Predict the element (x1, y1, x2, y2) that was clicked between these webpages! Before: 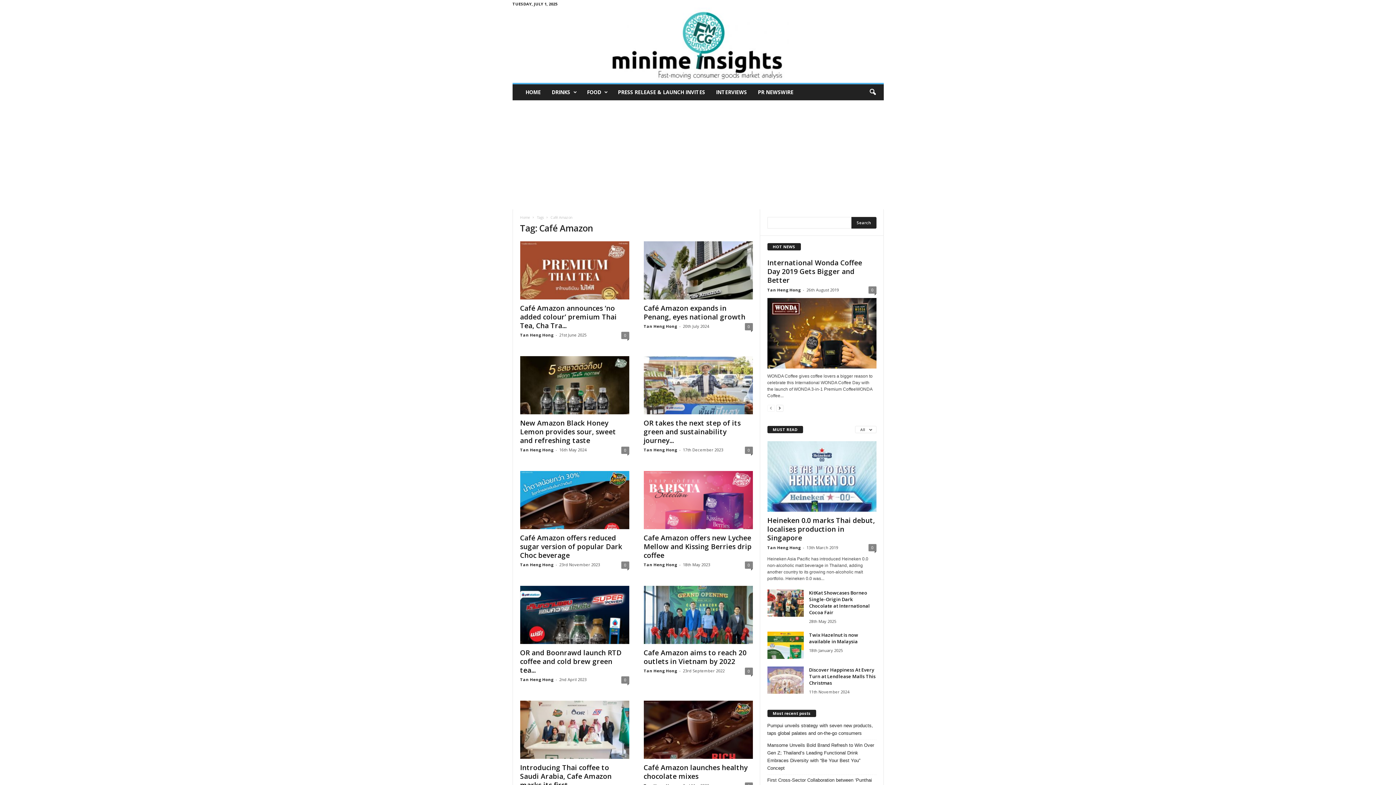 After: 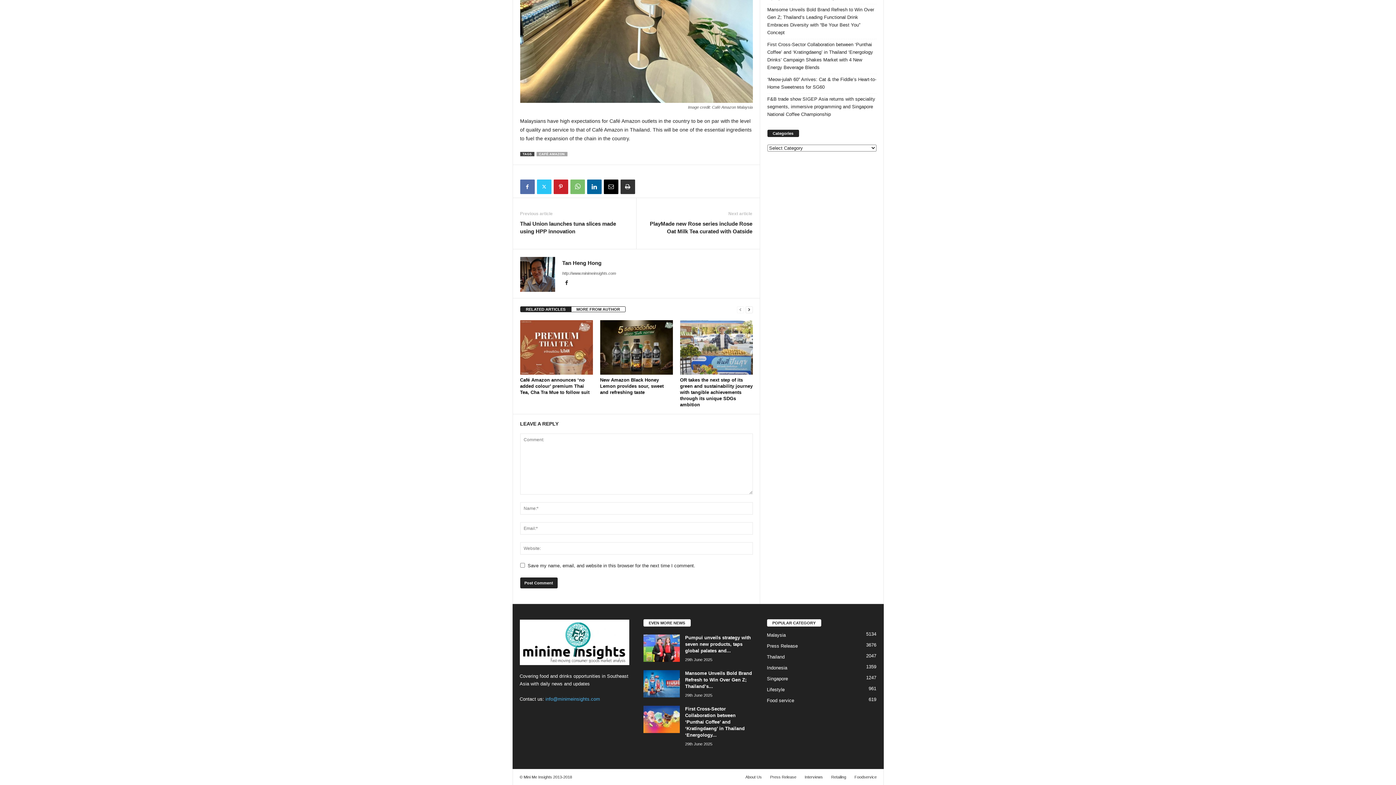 Action: bbox: (744, 323, 752, 330) label: 0